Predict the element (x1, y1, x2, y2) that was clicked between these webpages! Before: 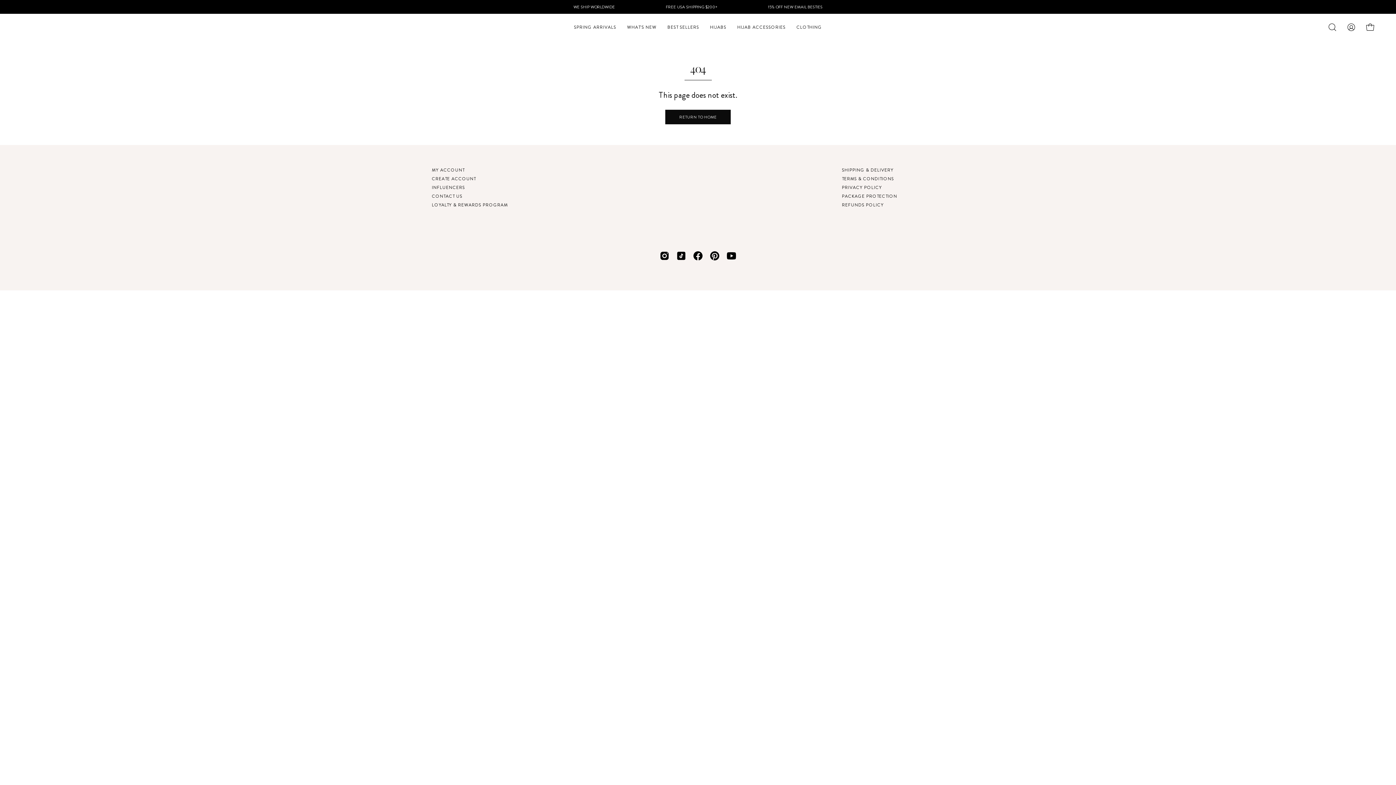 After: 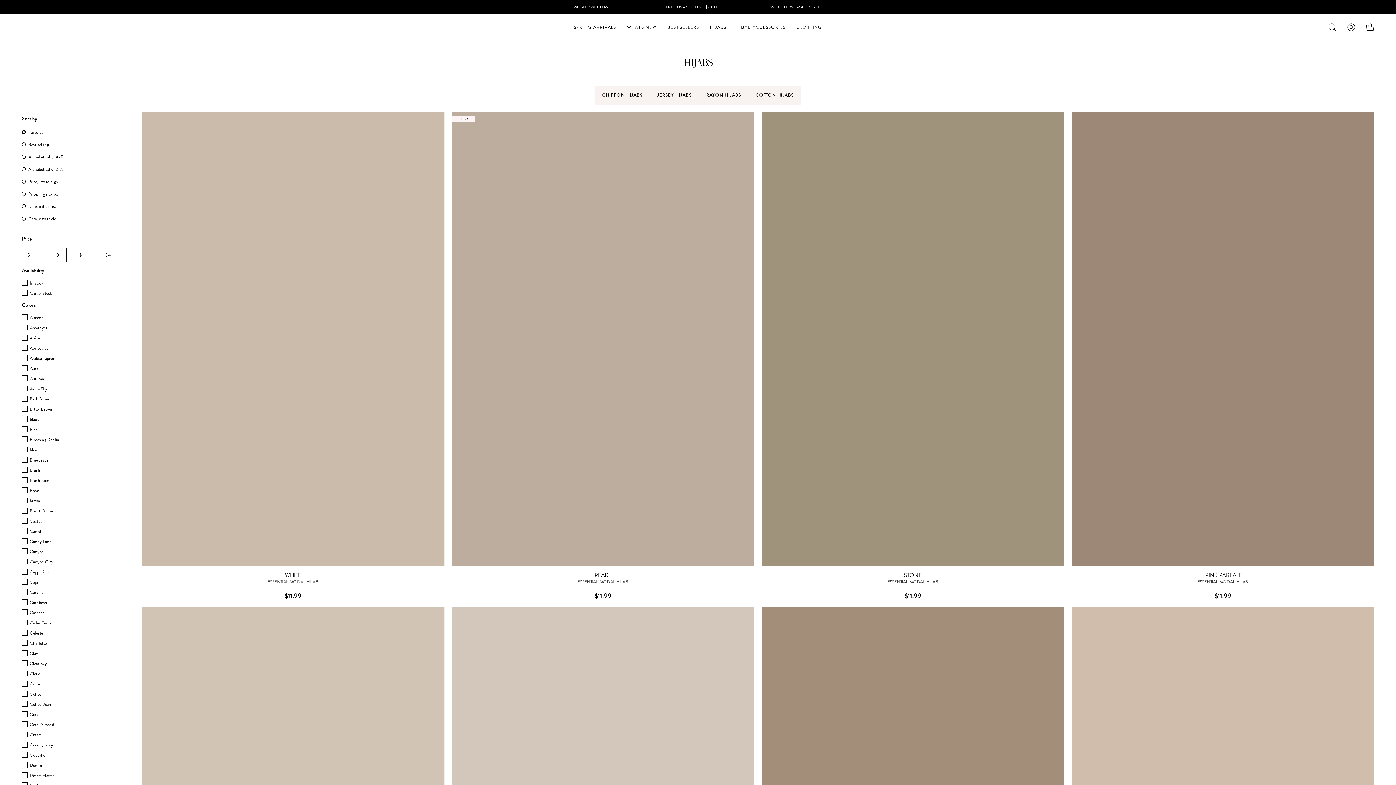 Action: bbox: (704, 13, 732, 40) label: HIJABS